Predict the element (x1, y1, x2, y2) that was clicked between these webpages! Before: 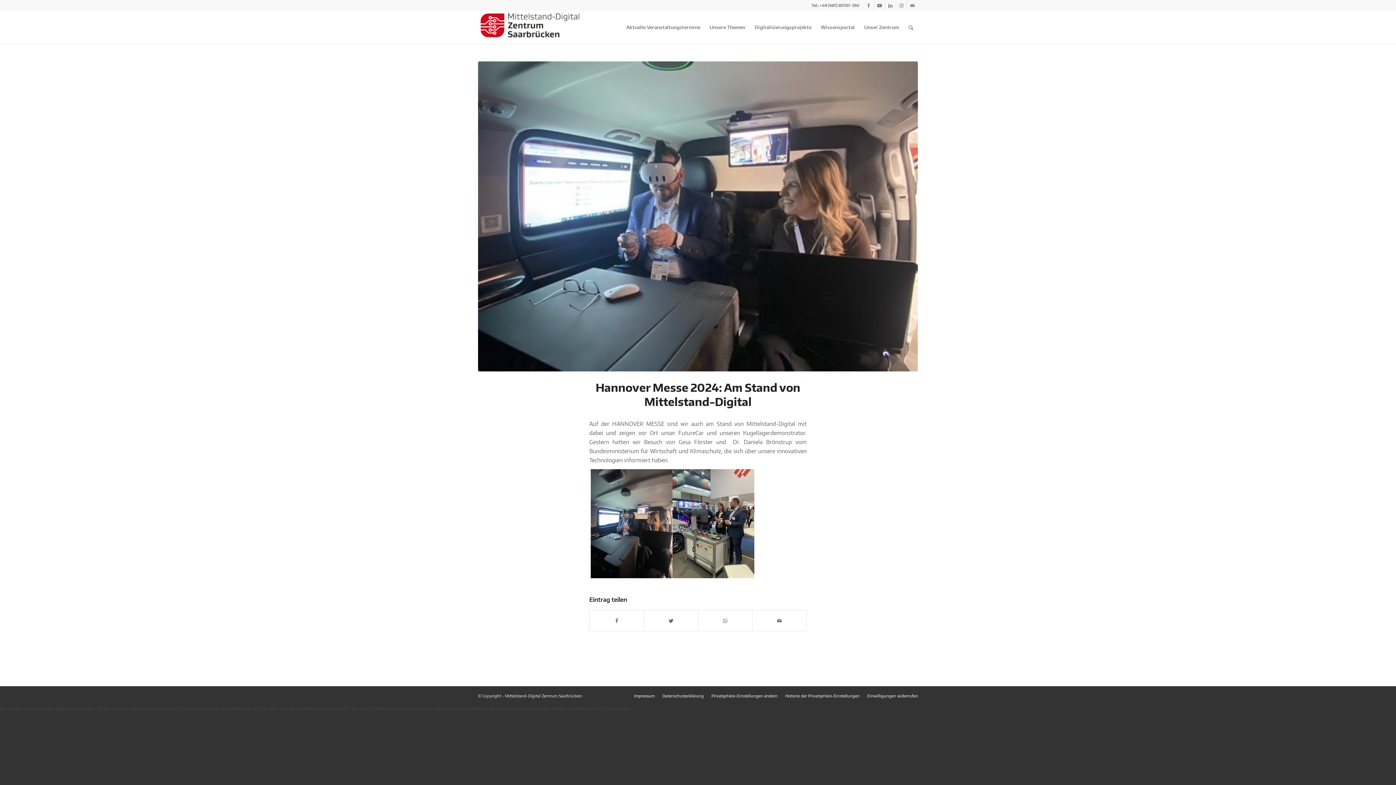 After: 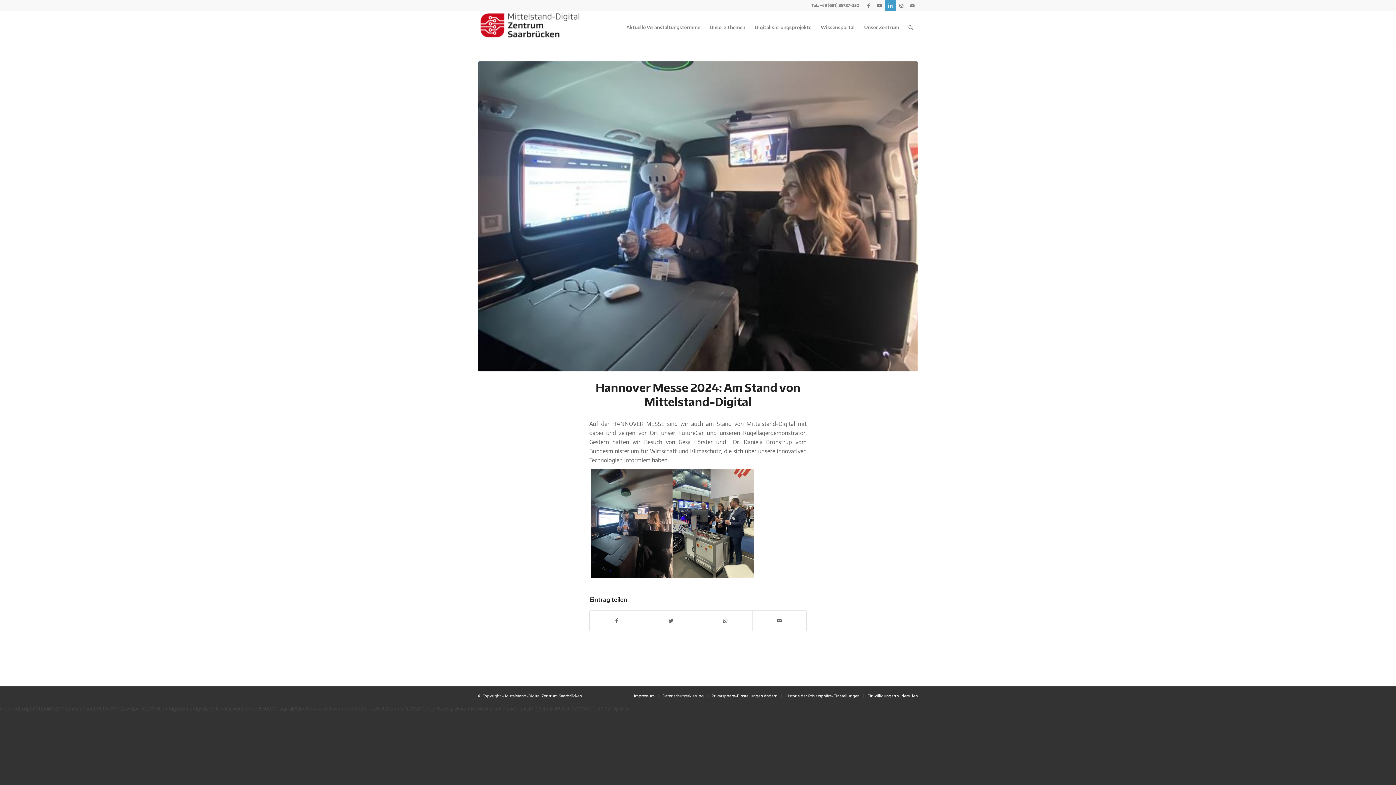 Action: label: Link zu LinkedIn bbox: (885, 0, 896, 10)